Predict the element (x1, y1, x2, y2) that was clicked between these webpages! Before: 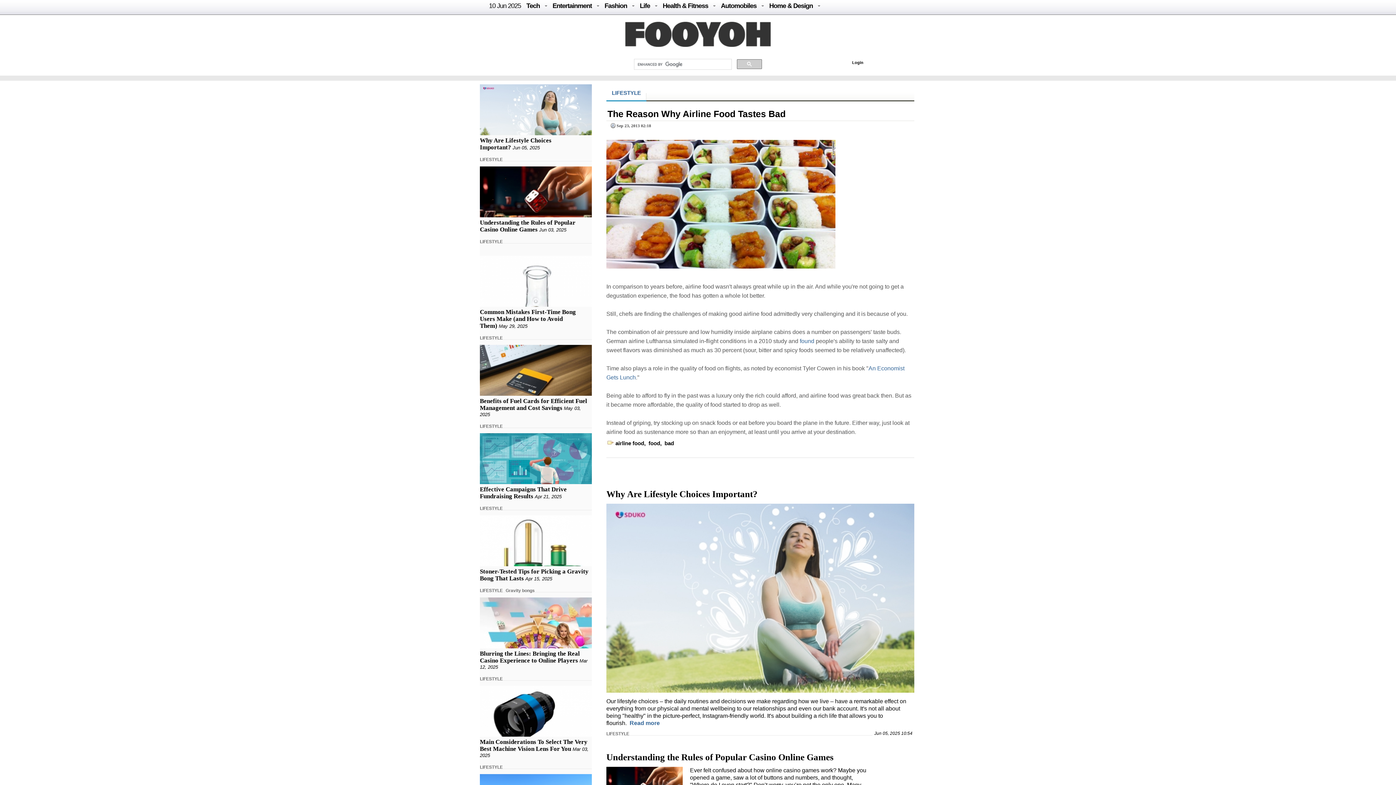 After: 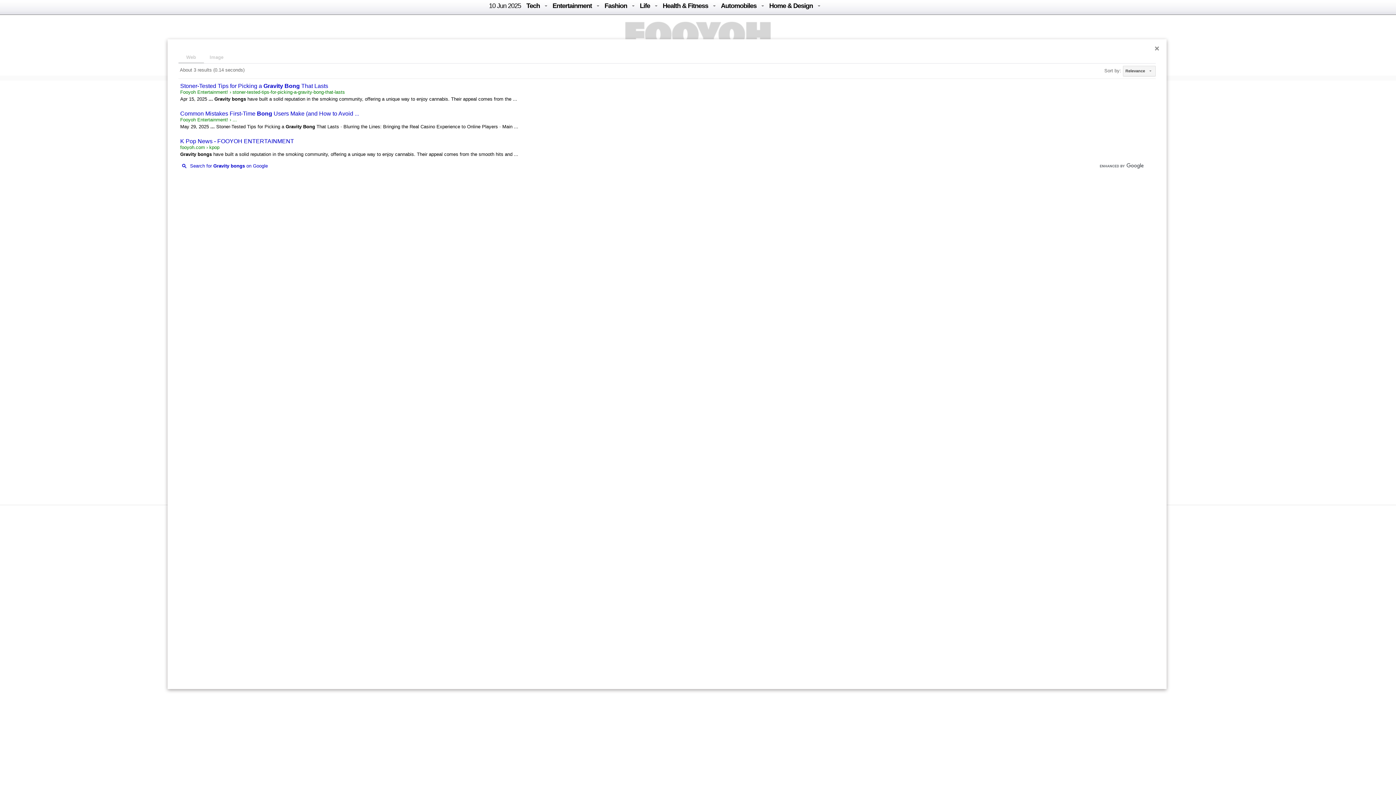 Action: bbox: (505, 588, 534, 594) label: Gravity bongs